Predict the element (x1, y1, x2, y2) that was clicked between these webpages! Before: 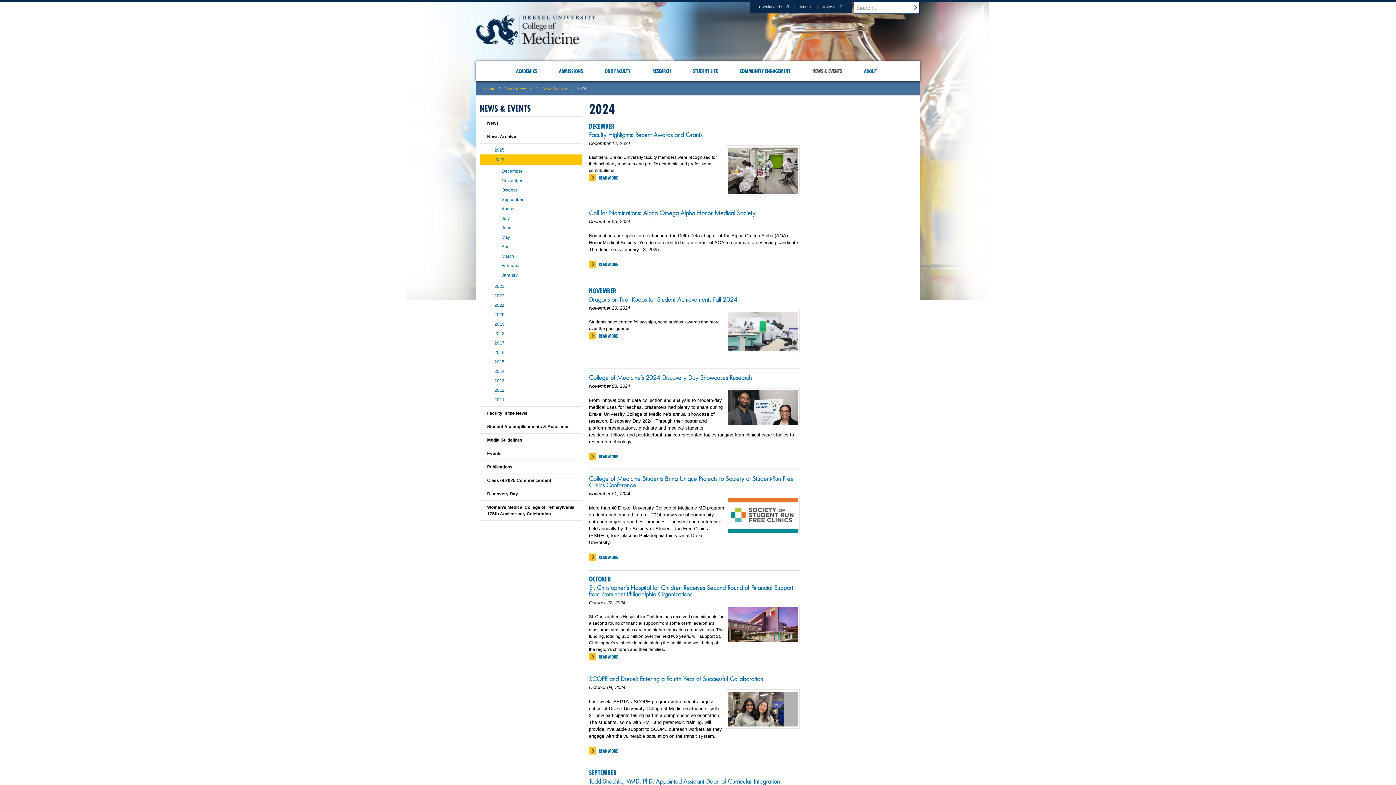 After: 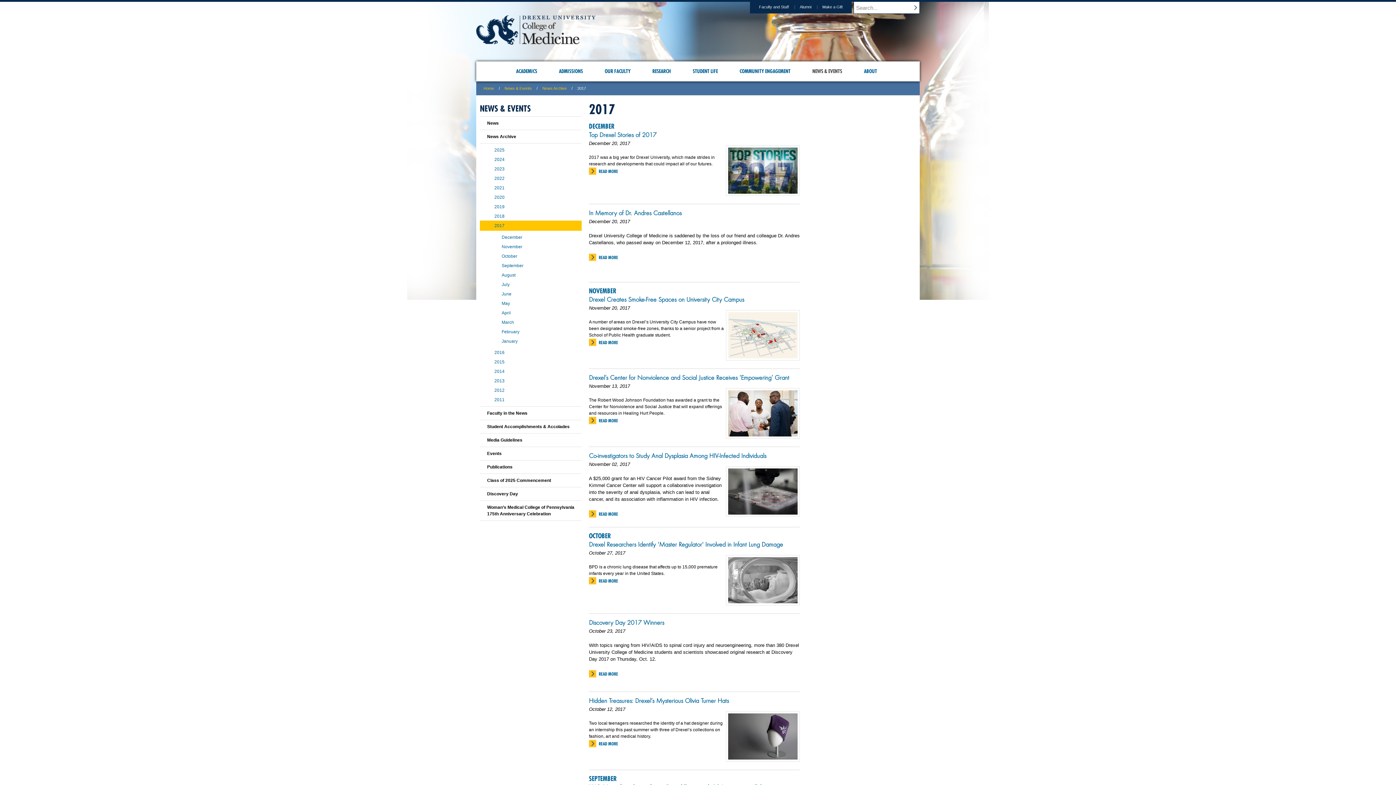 Action: label: 2017 bbox: (480, 338, 581, 348)